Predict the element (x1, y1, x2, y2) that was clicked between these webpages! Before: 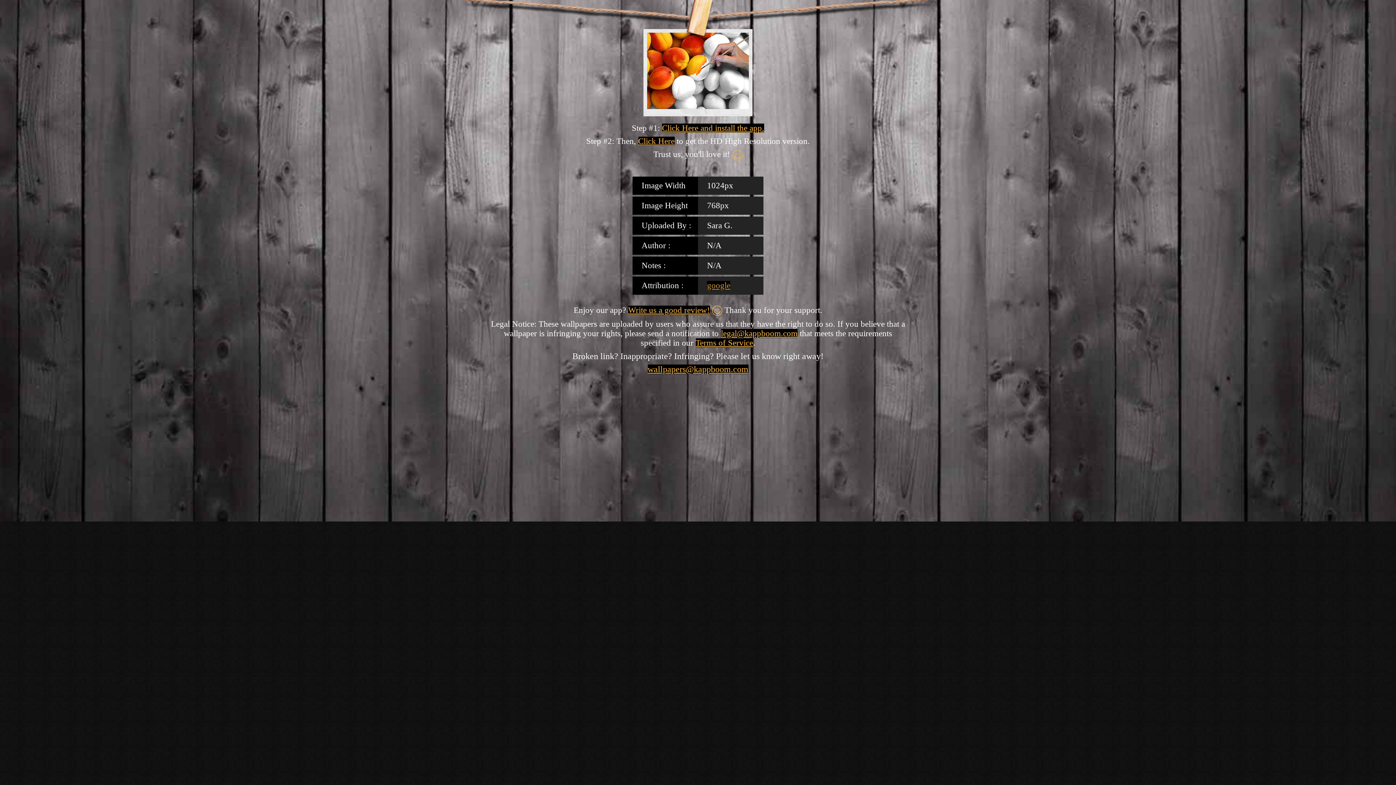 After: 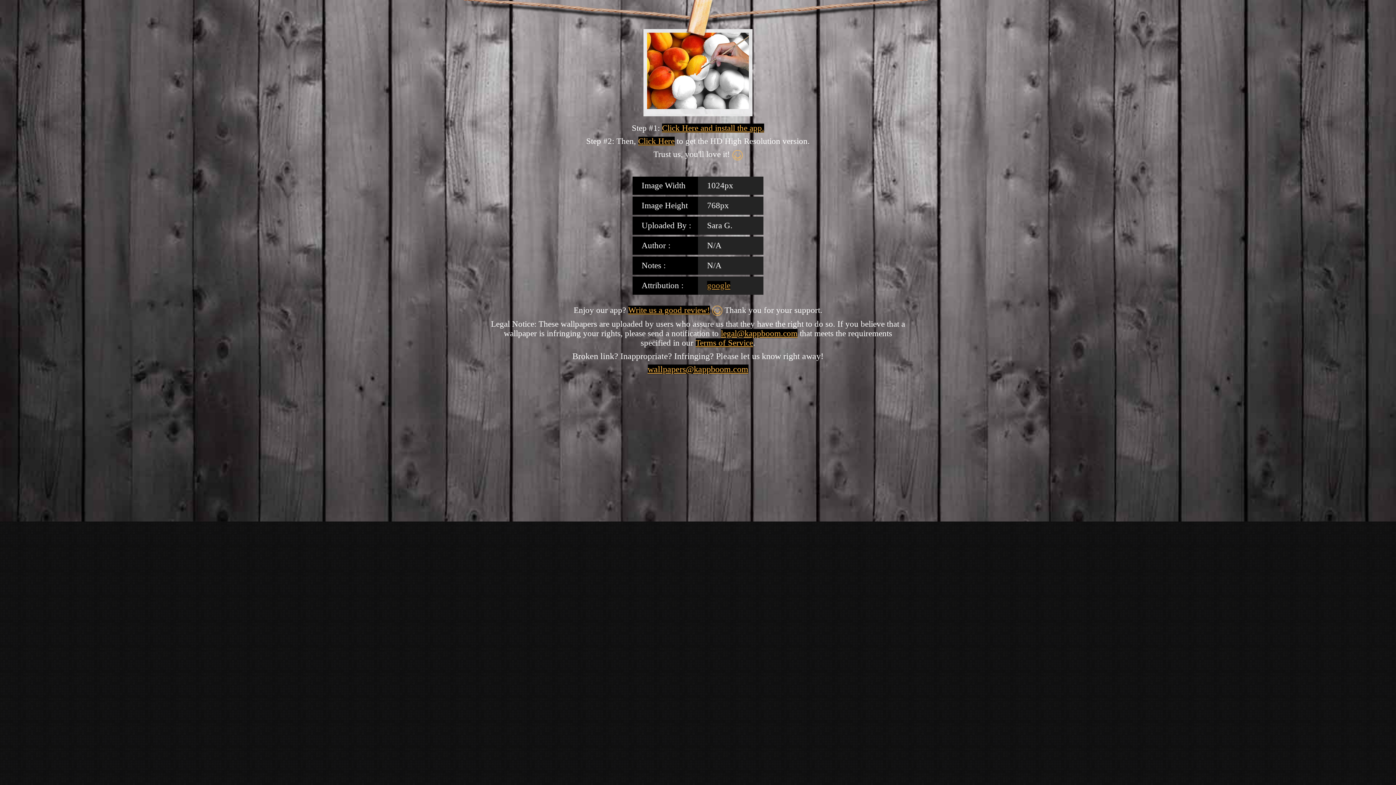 Action: label: legal@kappboom.com bbox: (721, 329, 797, 338)